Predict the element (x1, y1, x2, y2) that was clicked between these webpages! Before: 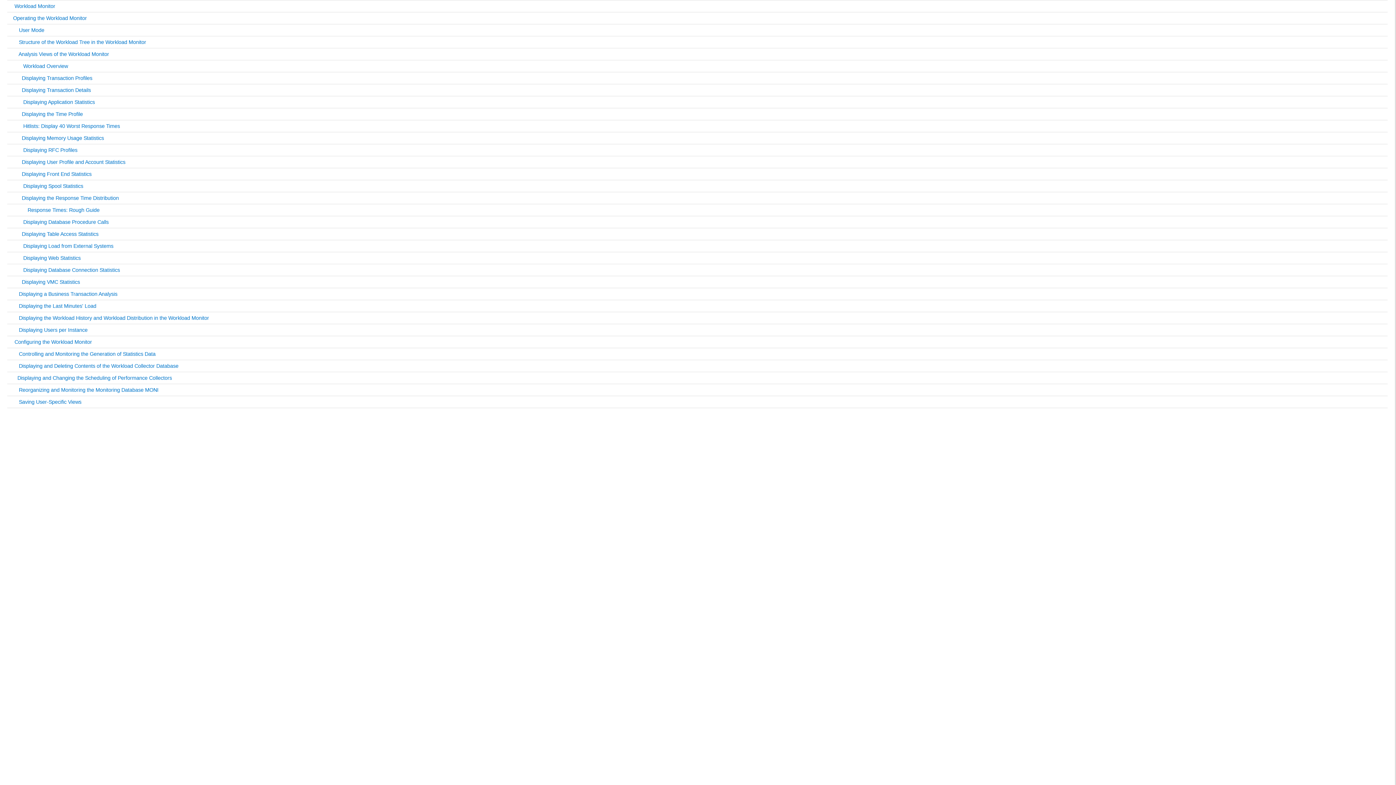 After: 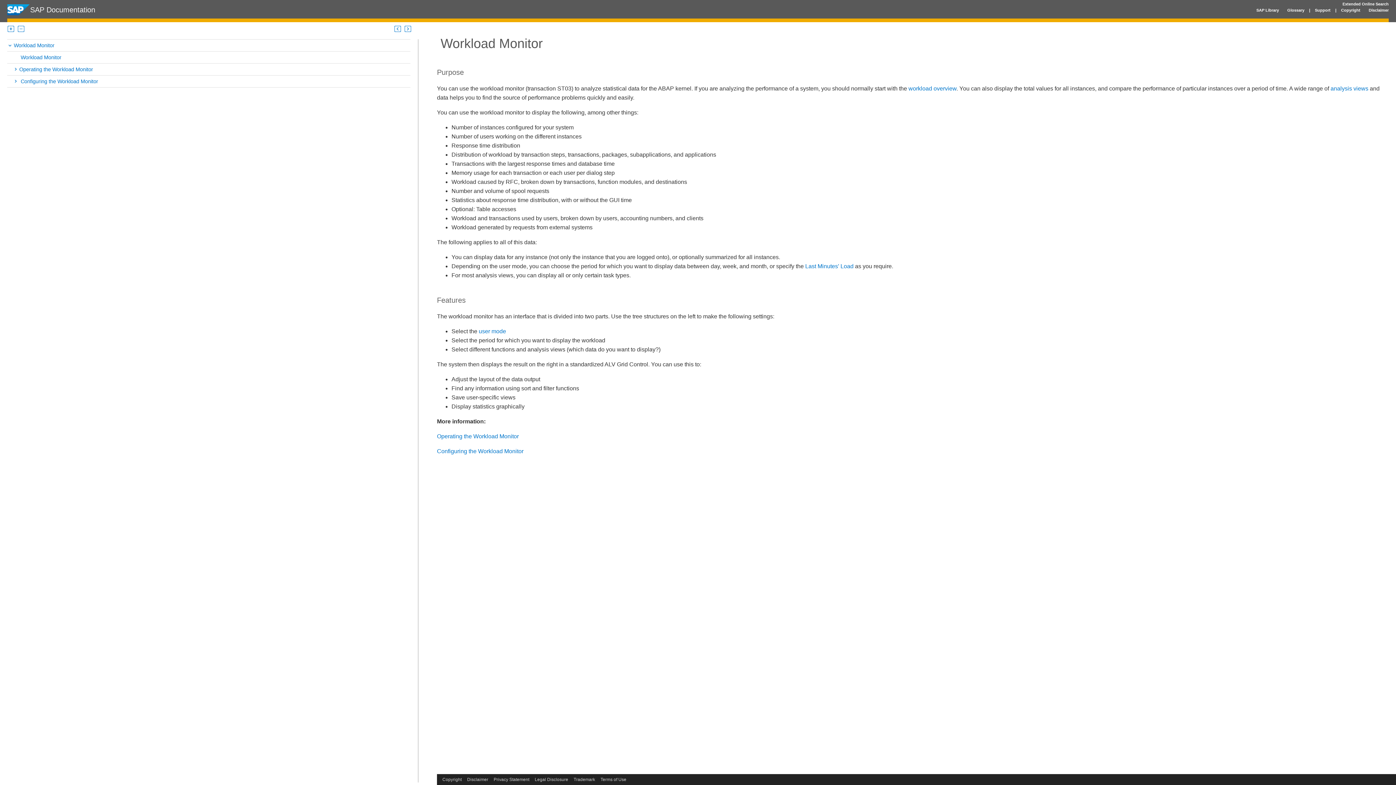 Action: bbox: (13, 3, 55, 9) label:  Workload Monitor